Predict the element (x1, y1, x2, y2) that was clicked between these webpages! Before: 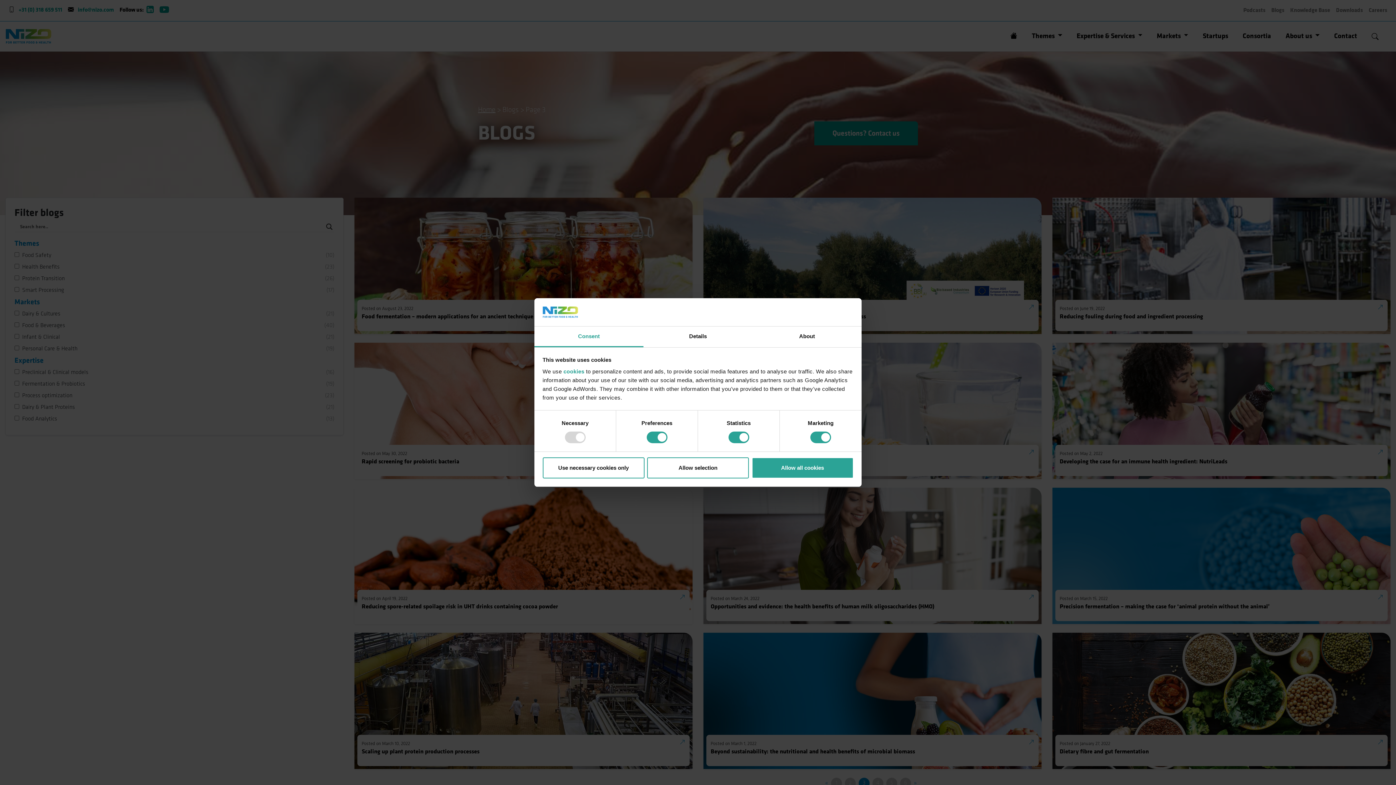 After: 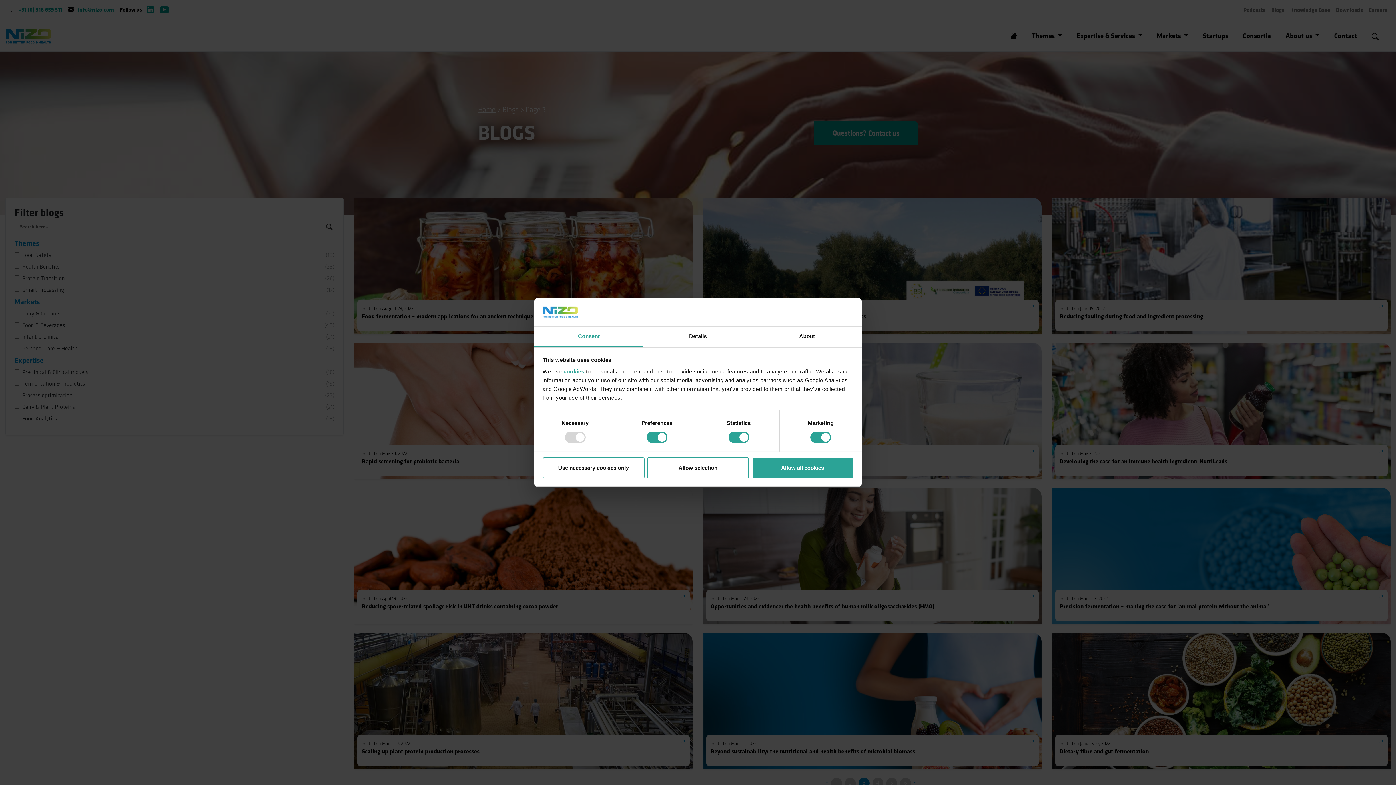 Action: label: Consent bbox: (534, 326, 643, 347)